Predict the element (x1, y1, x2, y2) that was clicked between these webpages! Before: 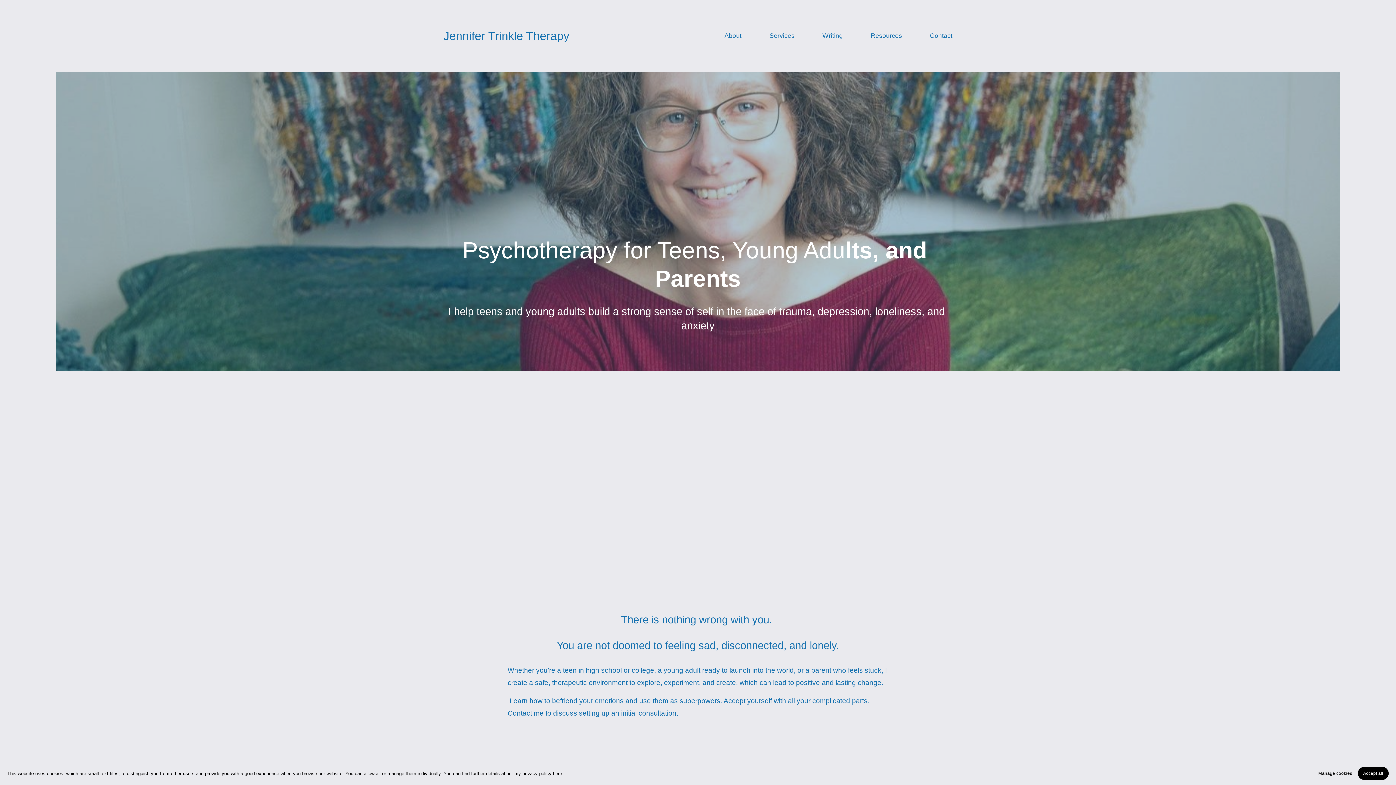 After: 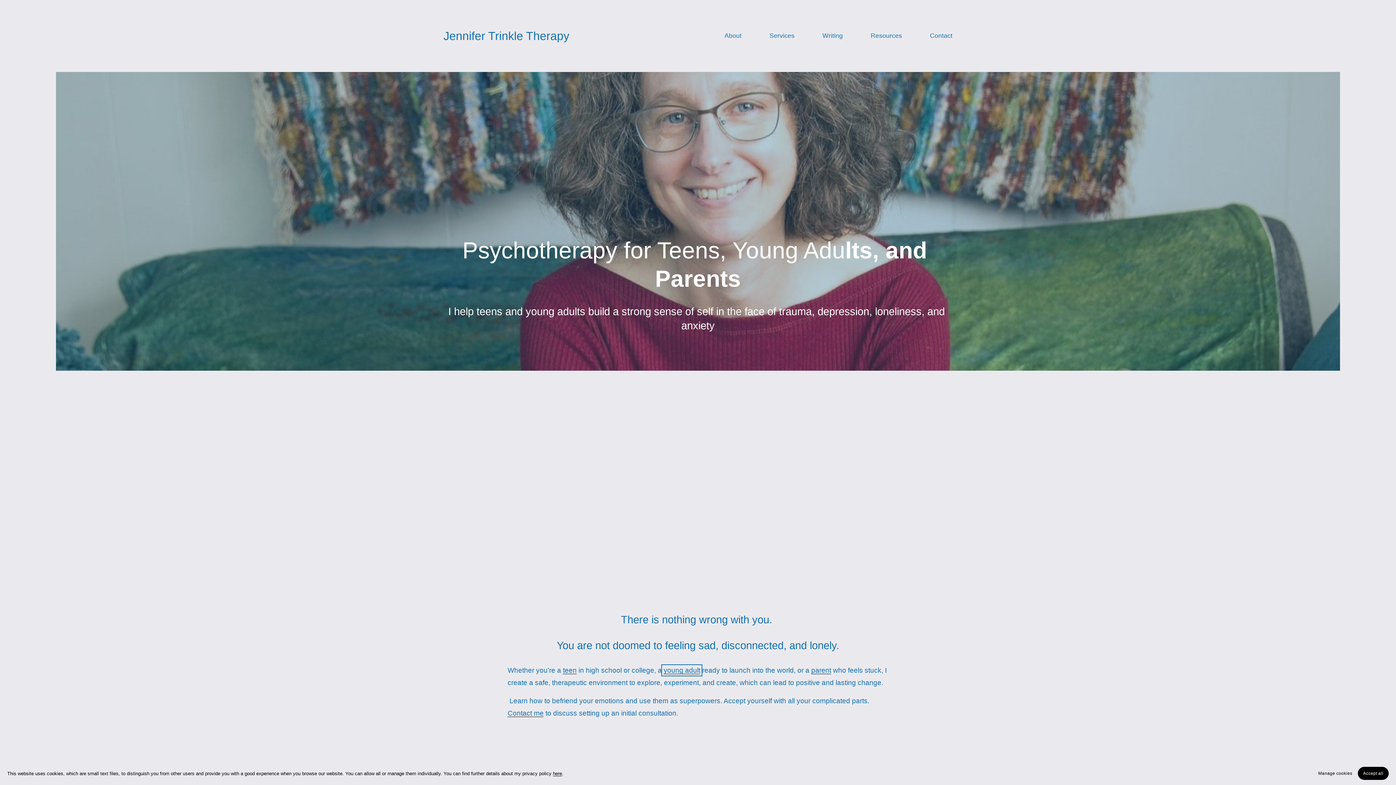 Action: bbox: (663, 666, 700, 674) label: young adult